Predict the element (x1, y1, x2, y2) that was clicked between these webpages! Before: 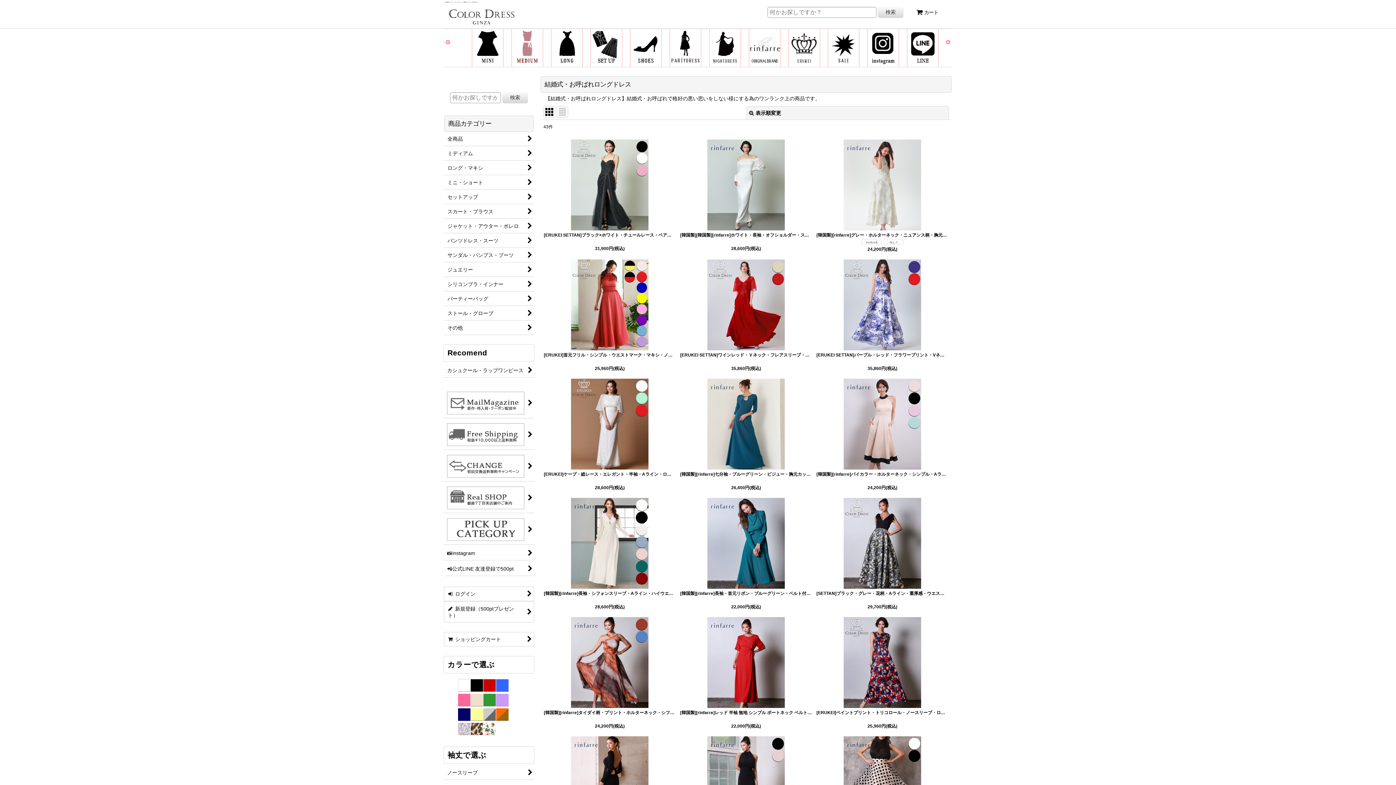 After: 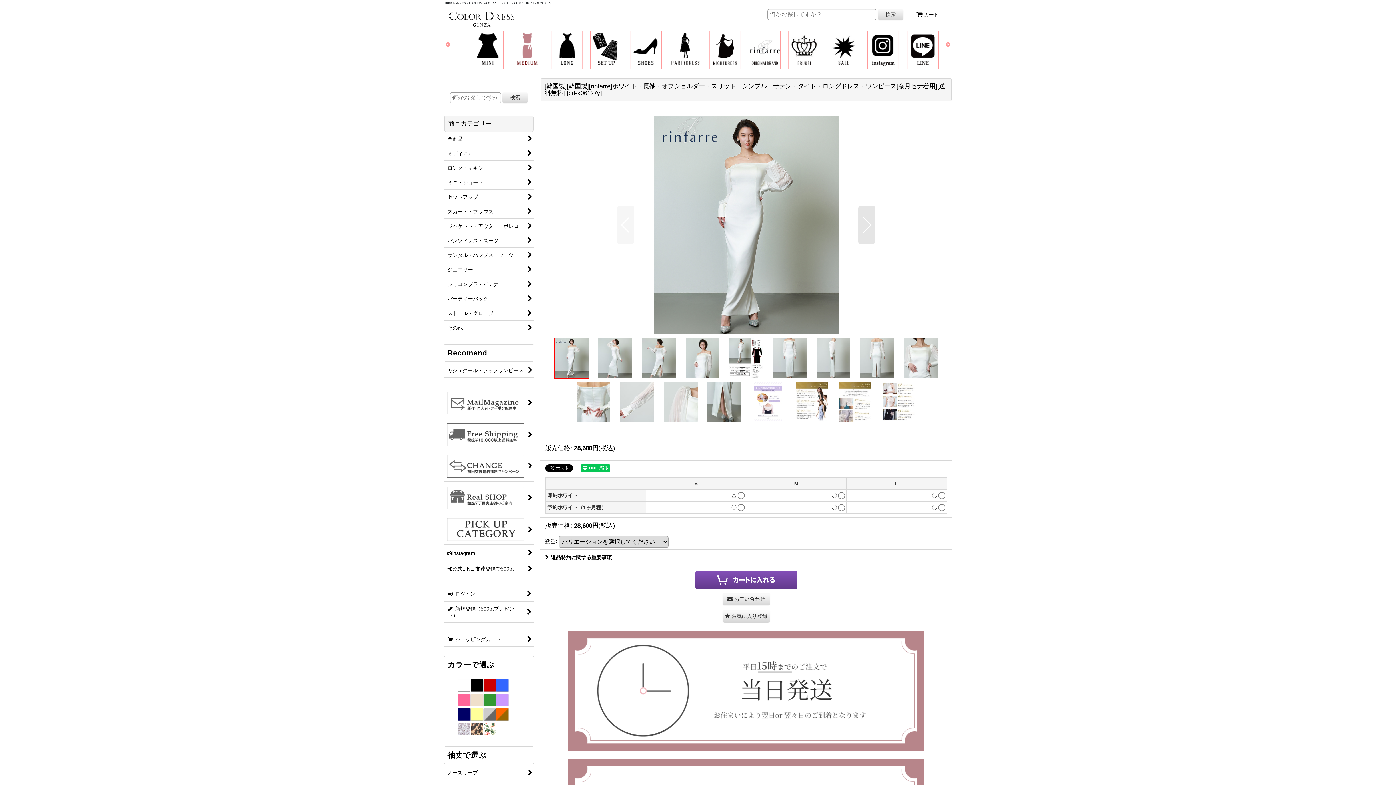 Action: label: [韓国製][韓国製][rinfarre]ホワイト・長袖・オフショルダー・スリット・シンプル・サテン・タイト・ロングドレス・ワンピース[奈月セナ着用][送料無料] [cd-k06127y]

28,600円(税込) bbox: (678, 136, 814, 256)